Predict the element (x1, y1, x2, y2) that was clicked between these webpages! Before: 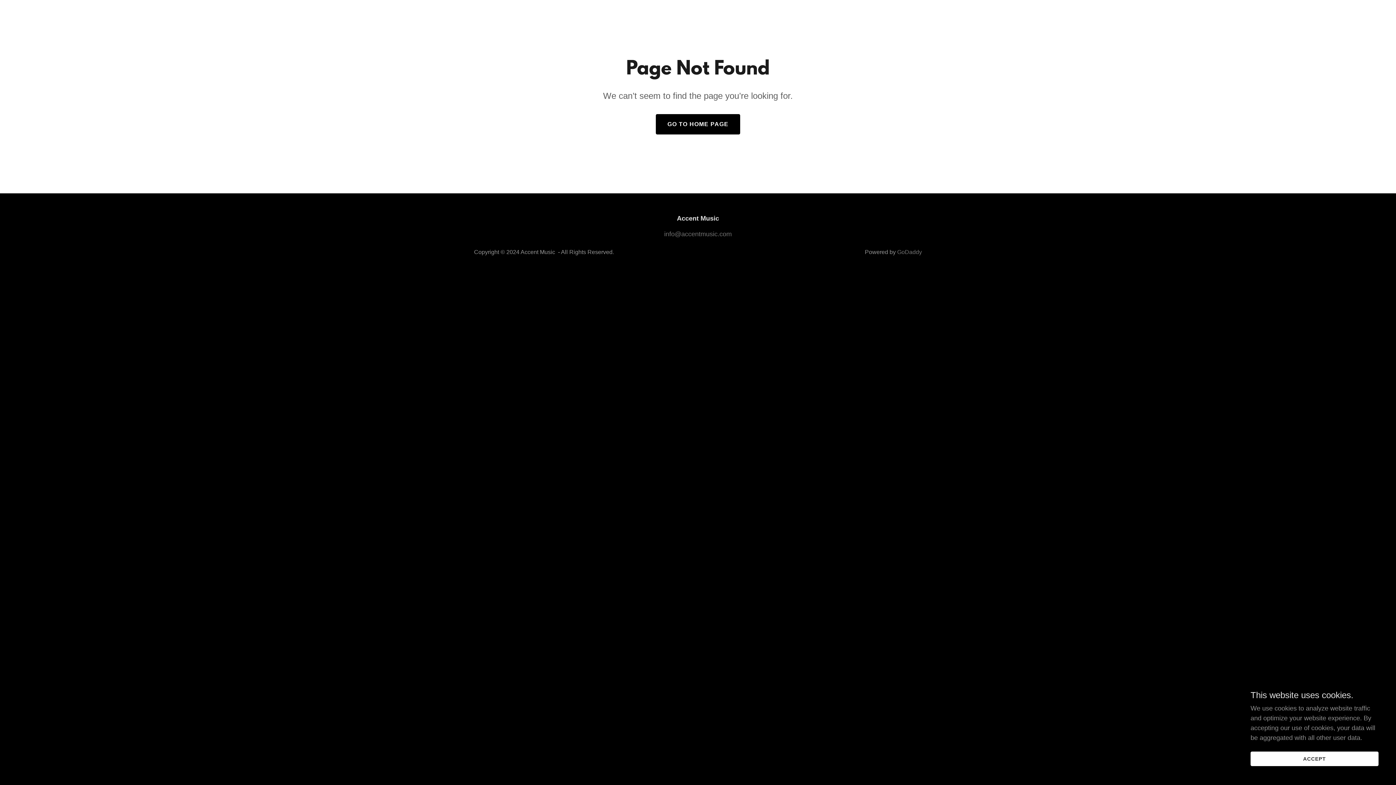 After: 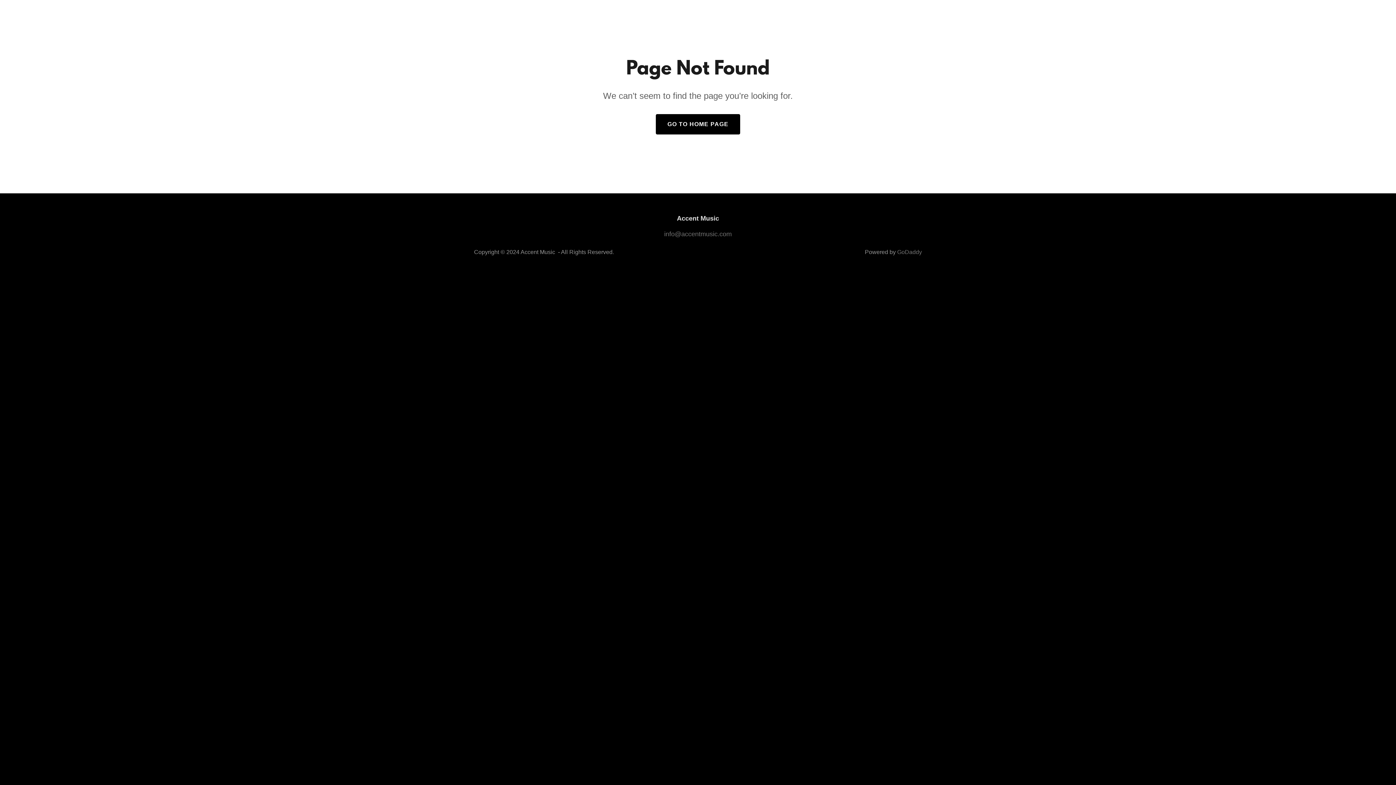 Action: bbox: (1250, 752, 1378, 766) label: ACCEPT